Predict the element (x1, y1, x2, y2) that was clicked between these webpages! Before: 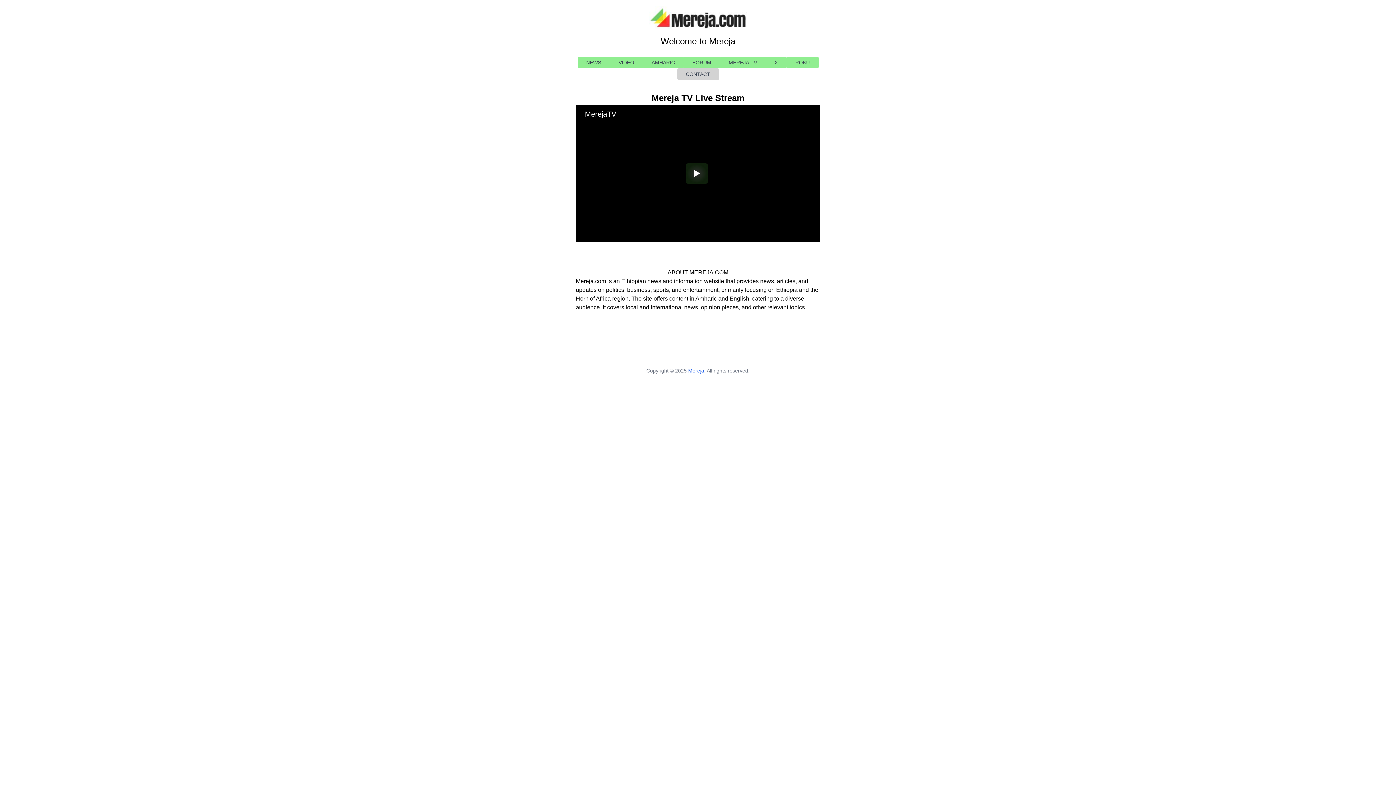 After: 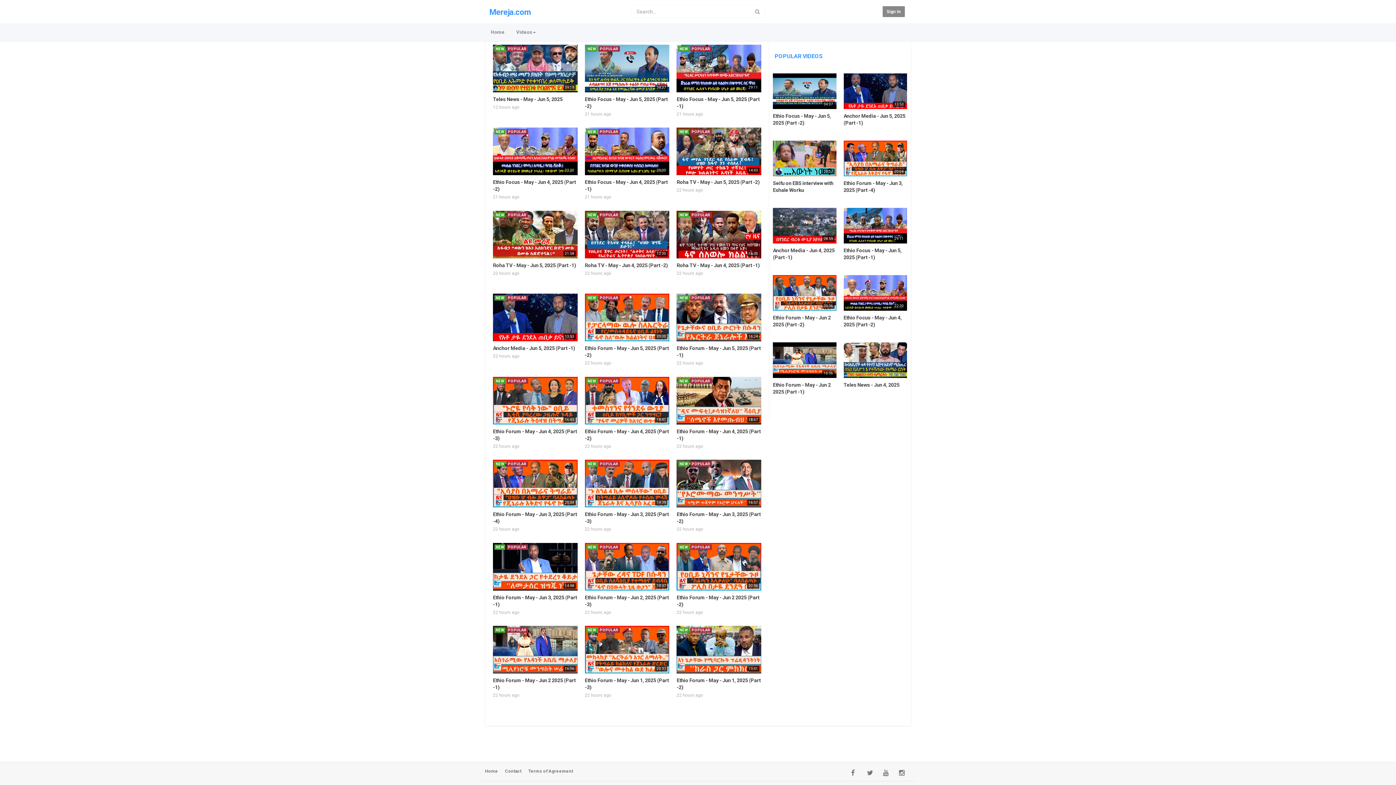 Action: bbox: (610, 56, 643, 68) label: VIDEO